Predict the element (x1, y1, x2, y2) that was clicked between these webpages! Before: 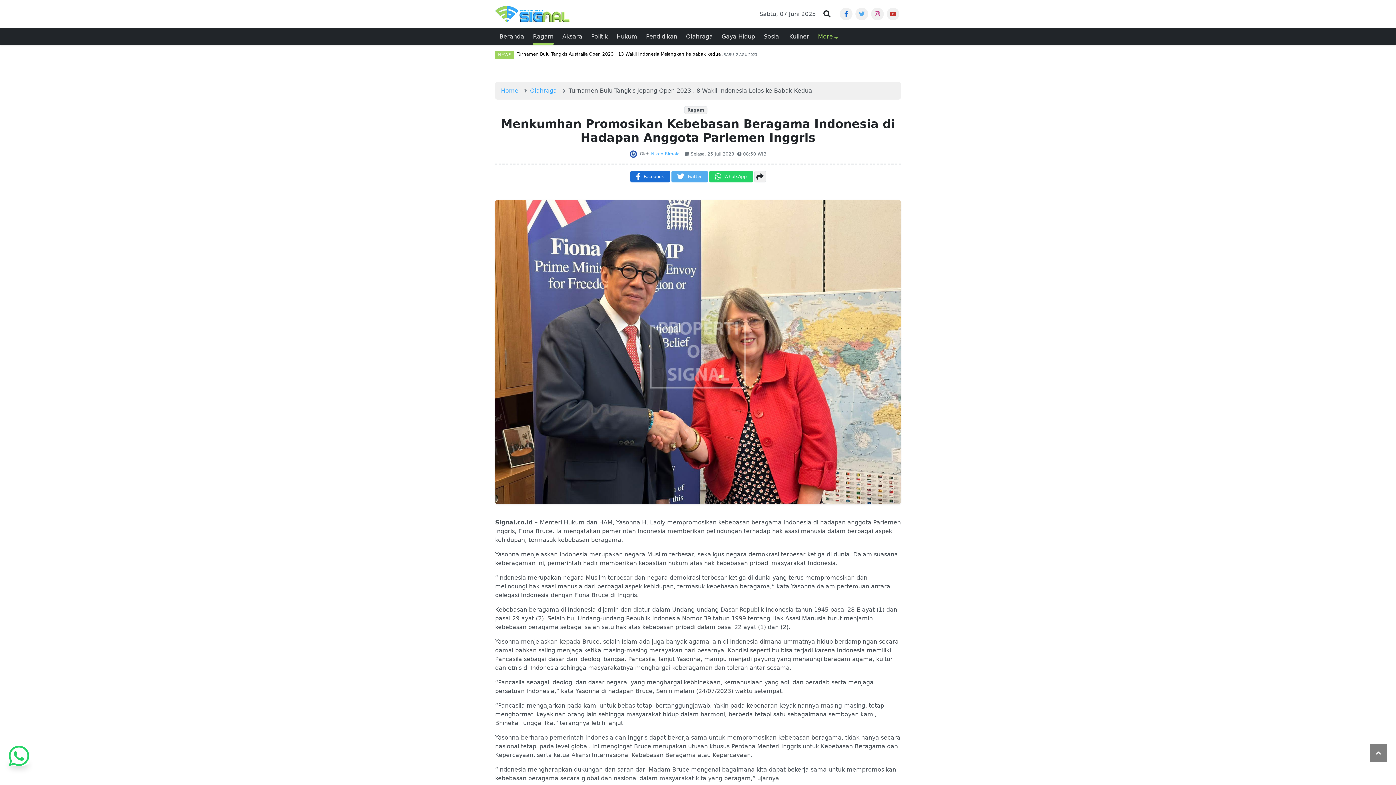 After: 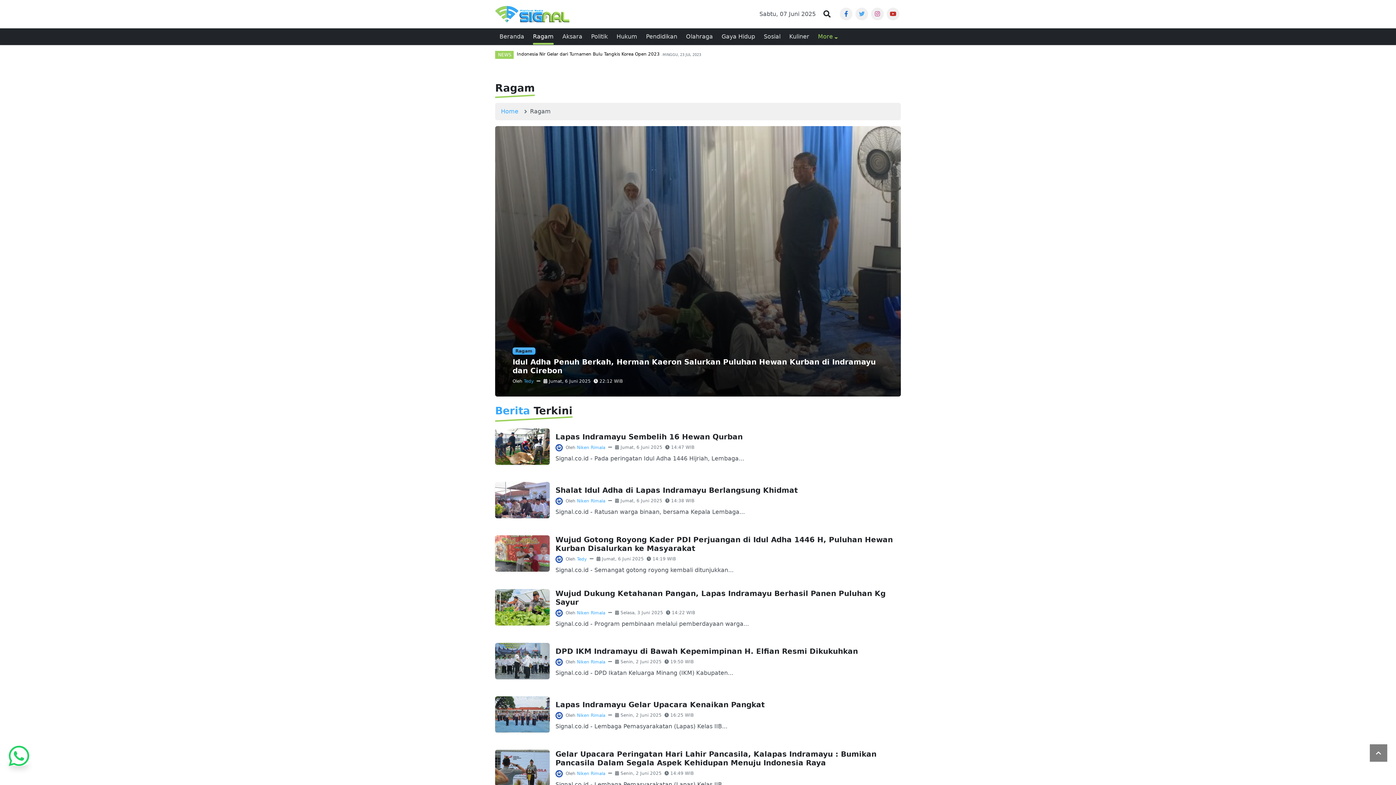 Action: label: Ragam bbox: (528, 28, 558, 45)